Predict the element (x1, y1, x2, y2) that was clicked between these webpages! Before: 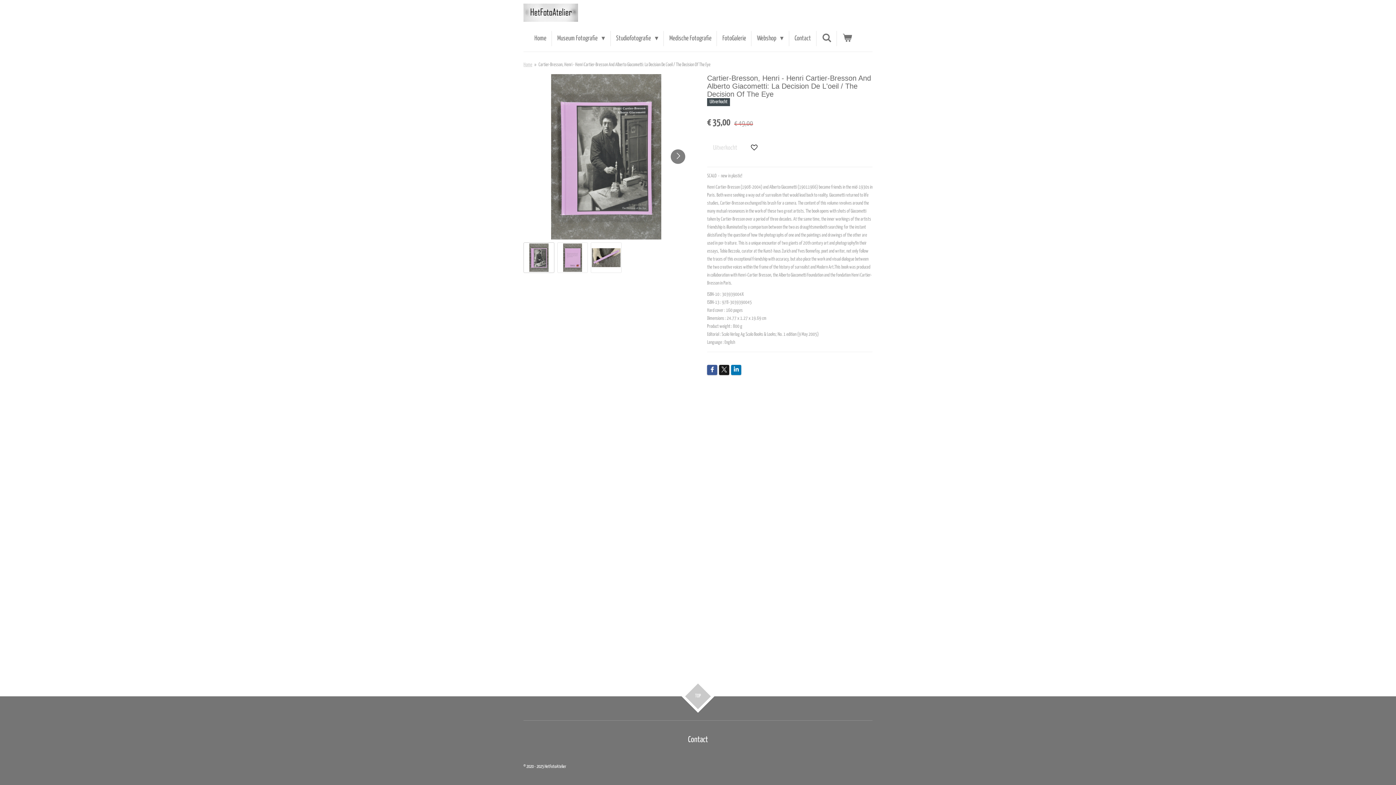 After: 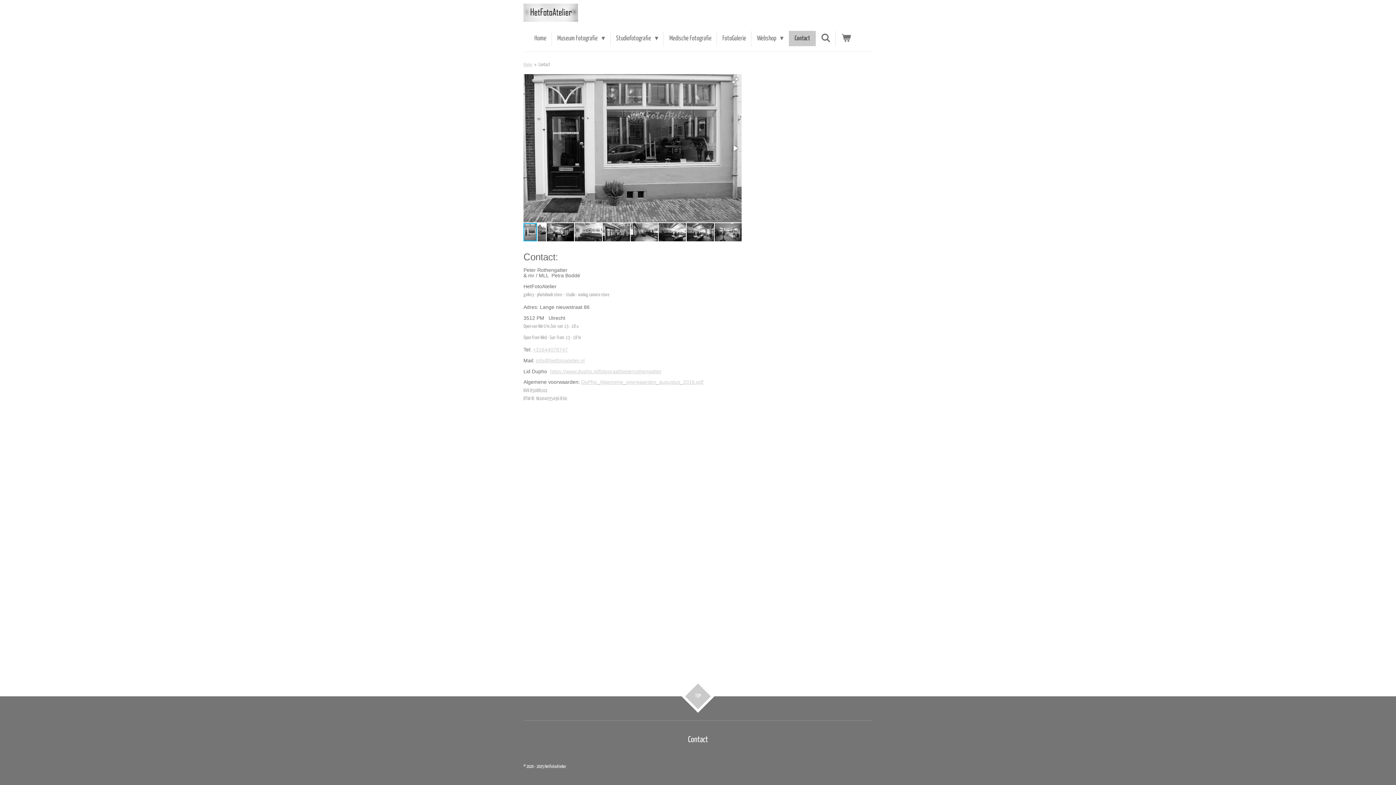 Action: bbox: (789, 30, 816, 46) label: Contact